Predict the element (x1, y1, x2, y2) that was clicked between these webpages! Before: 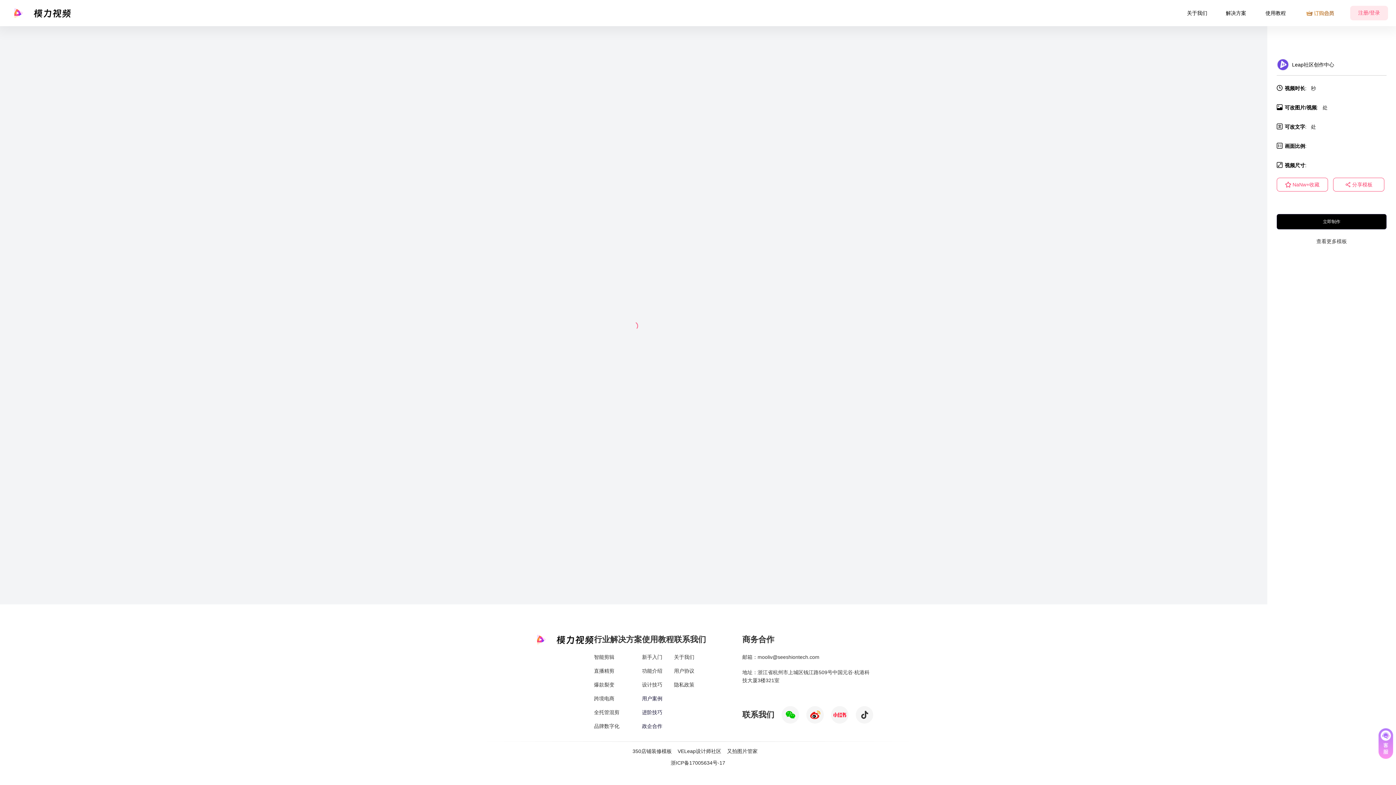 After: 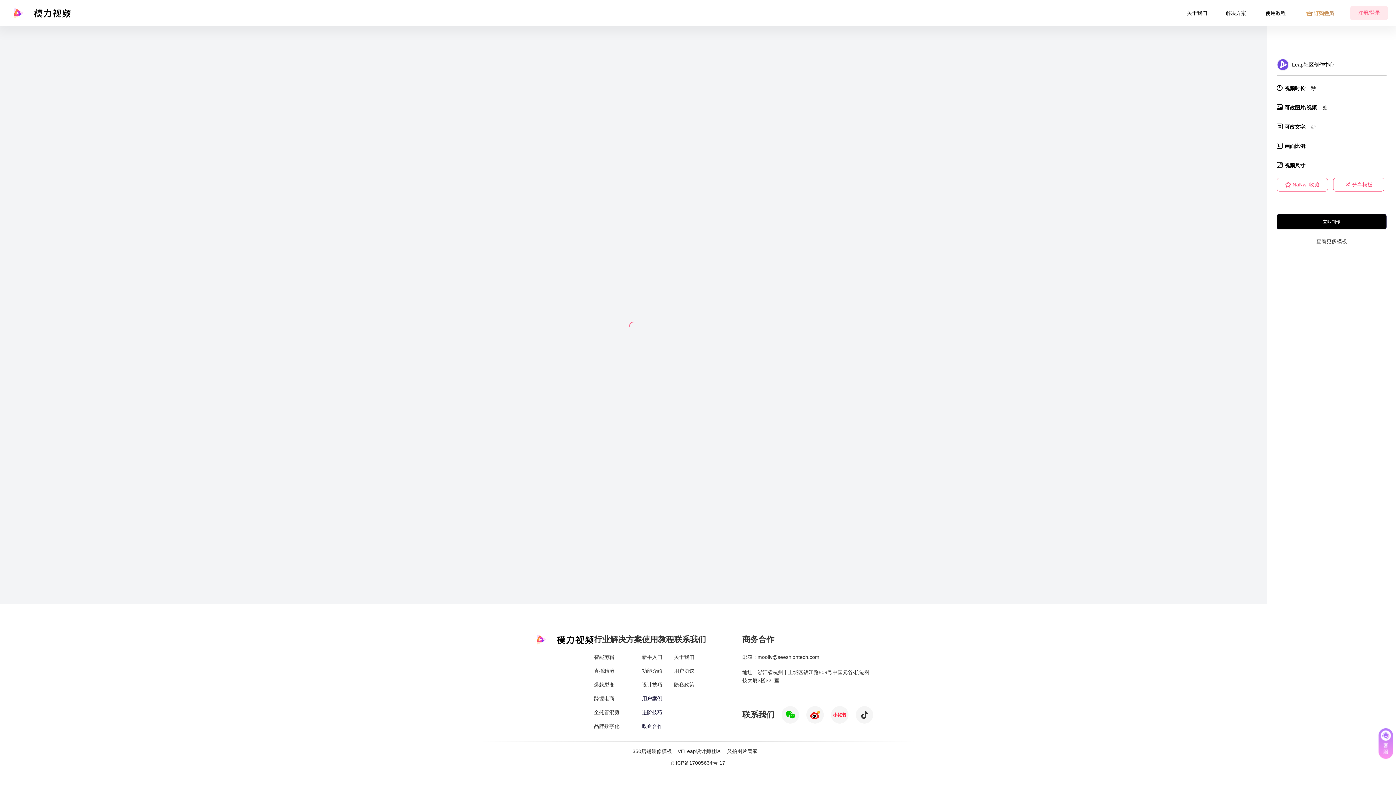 Action: label: 设计技巧 bbox: (642, 681, 662, 689)